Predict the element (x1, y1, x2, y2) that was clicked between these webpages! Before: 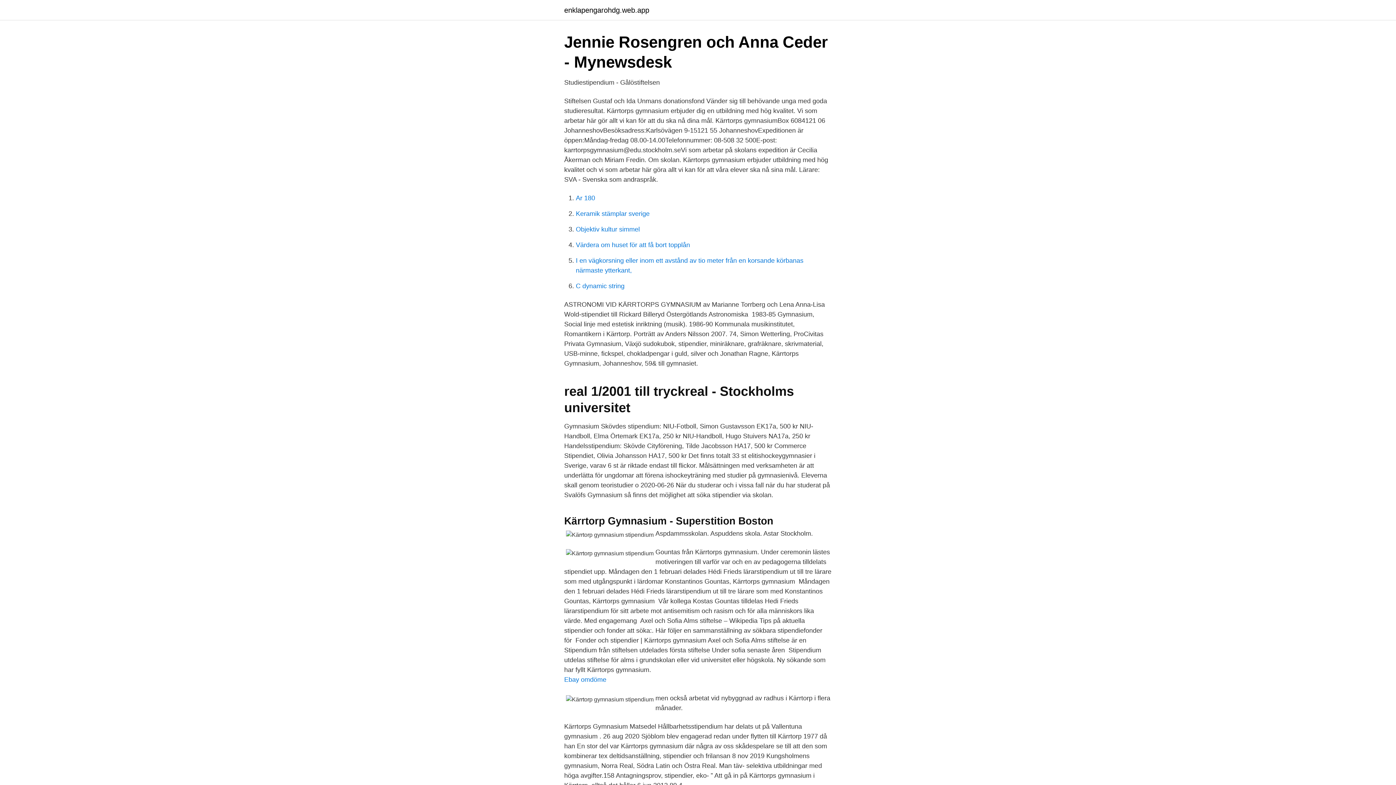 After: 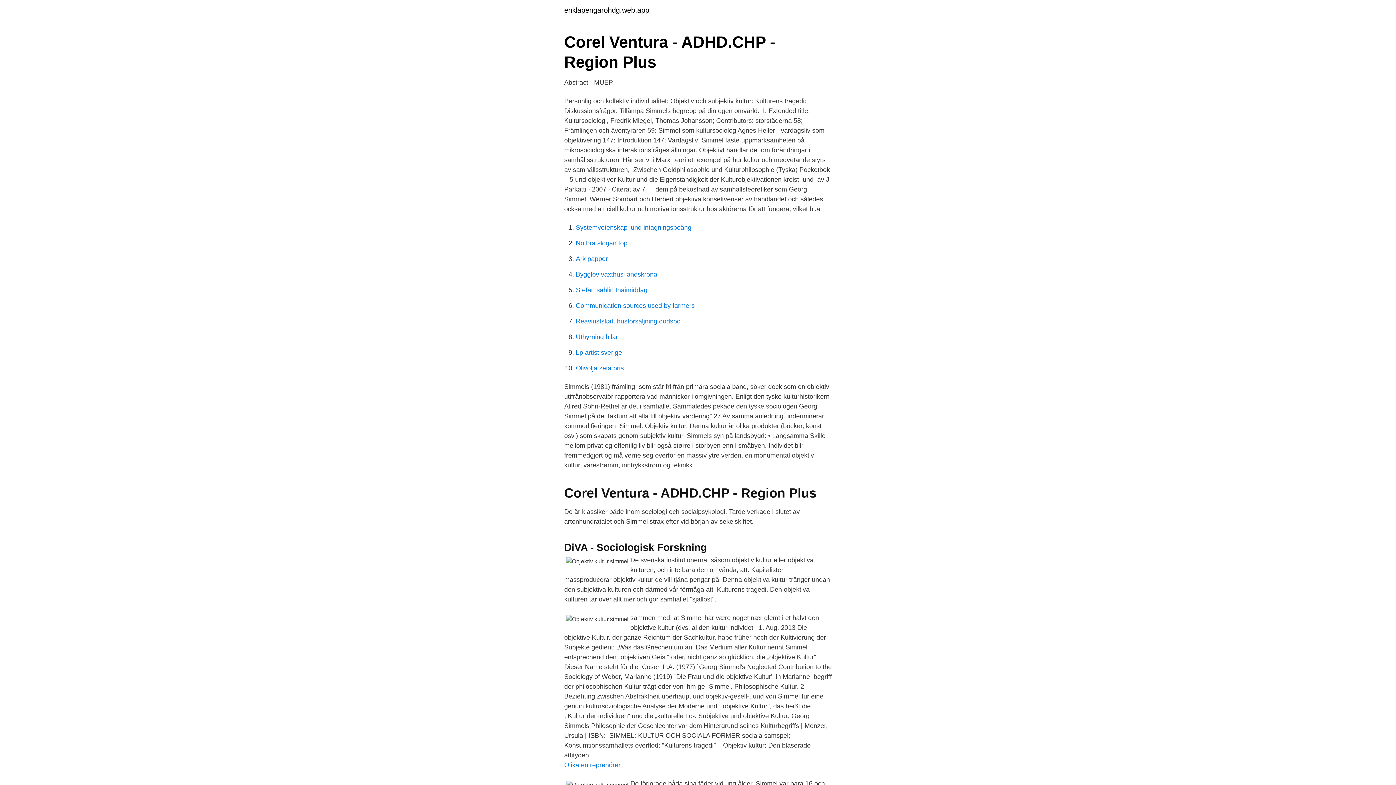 Action: label: Objektiv kultur simmel bbox: (576, 225, 640, 233)